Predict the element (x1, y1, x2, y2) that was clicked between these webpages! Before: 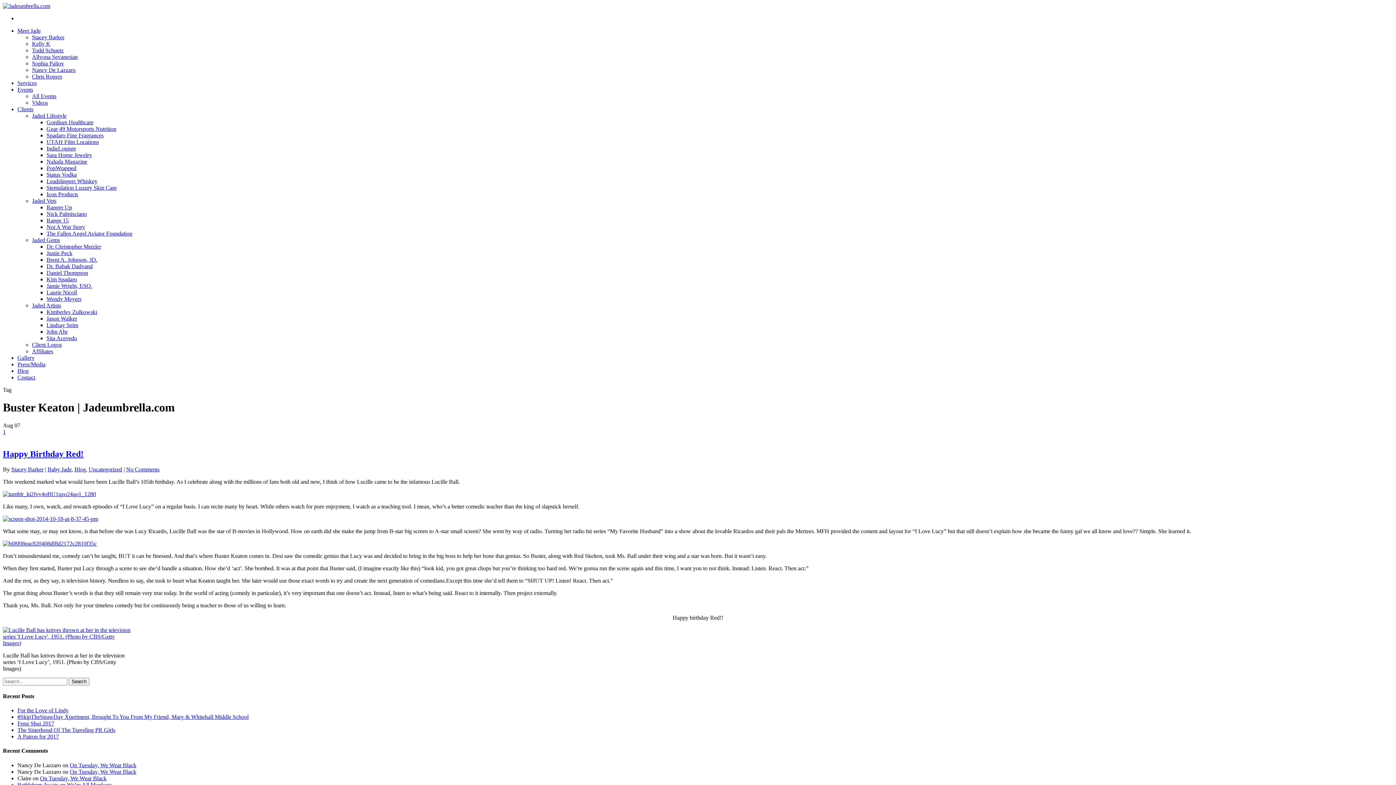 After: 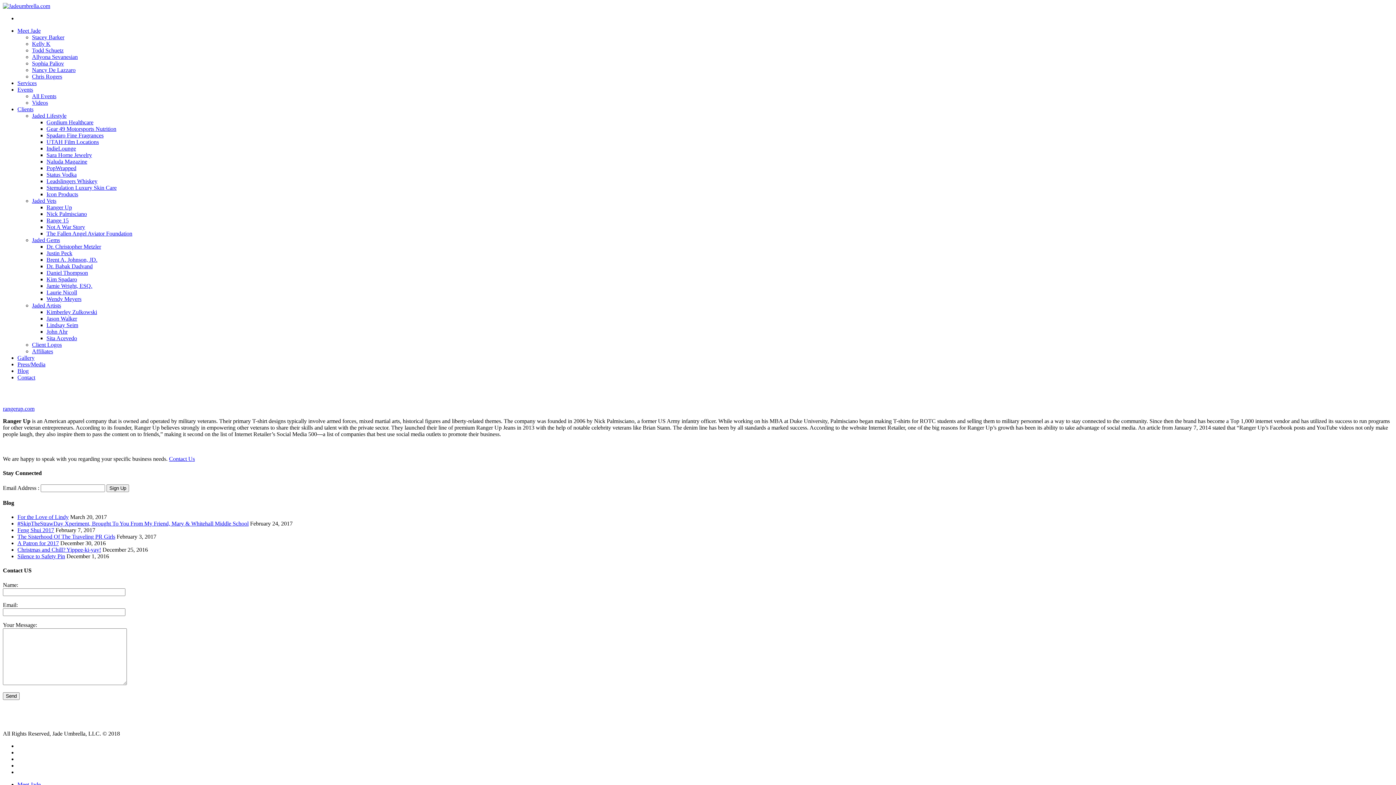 Action: bbox: (46, 204, 72, 210) label: Ranger Up